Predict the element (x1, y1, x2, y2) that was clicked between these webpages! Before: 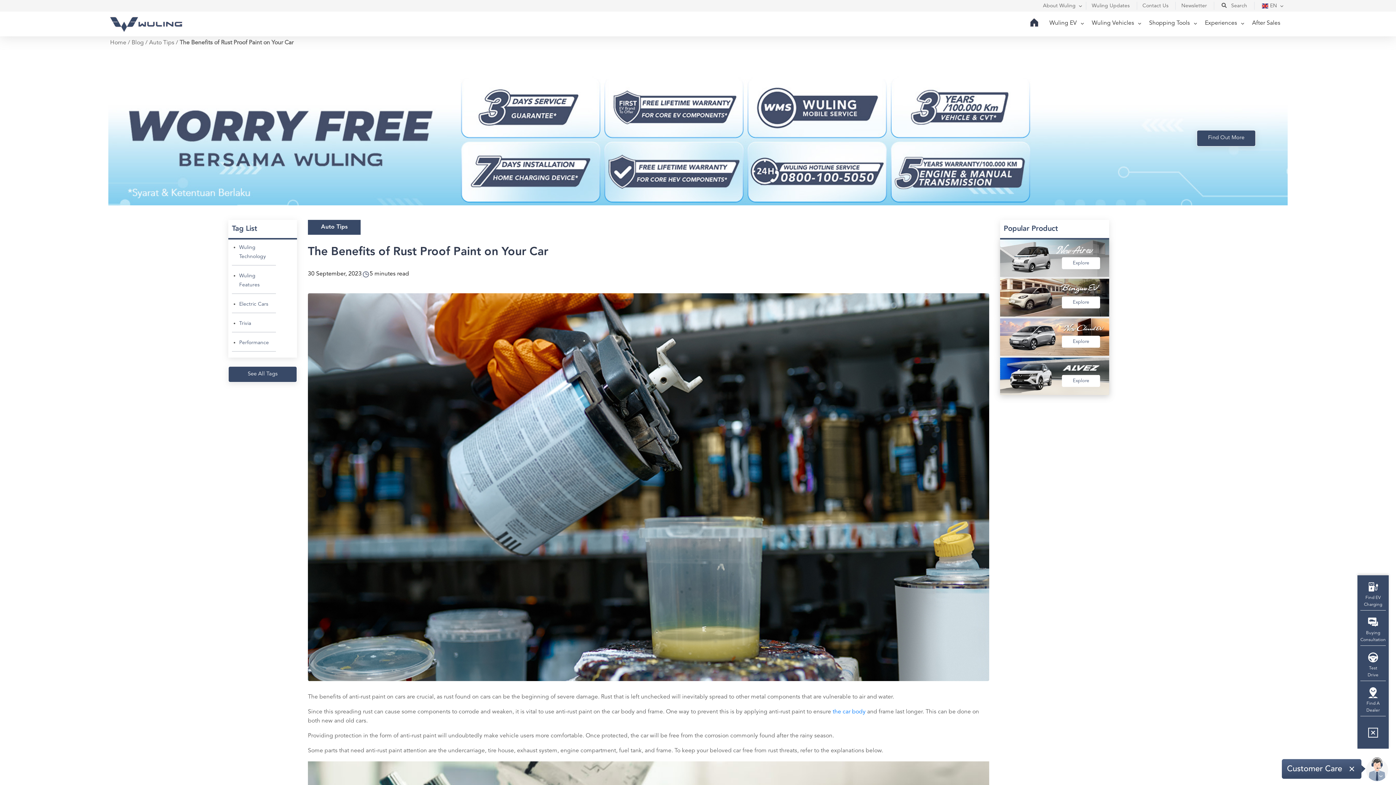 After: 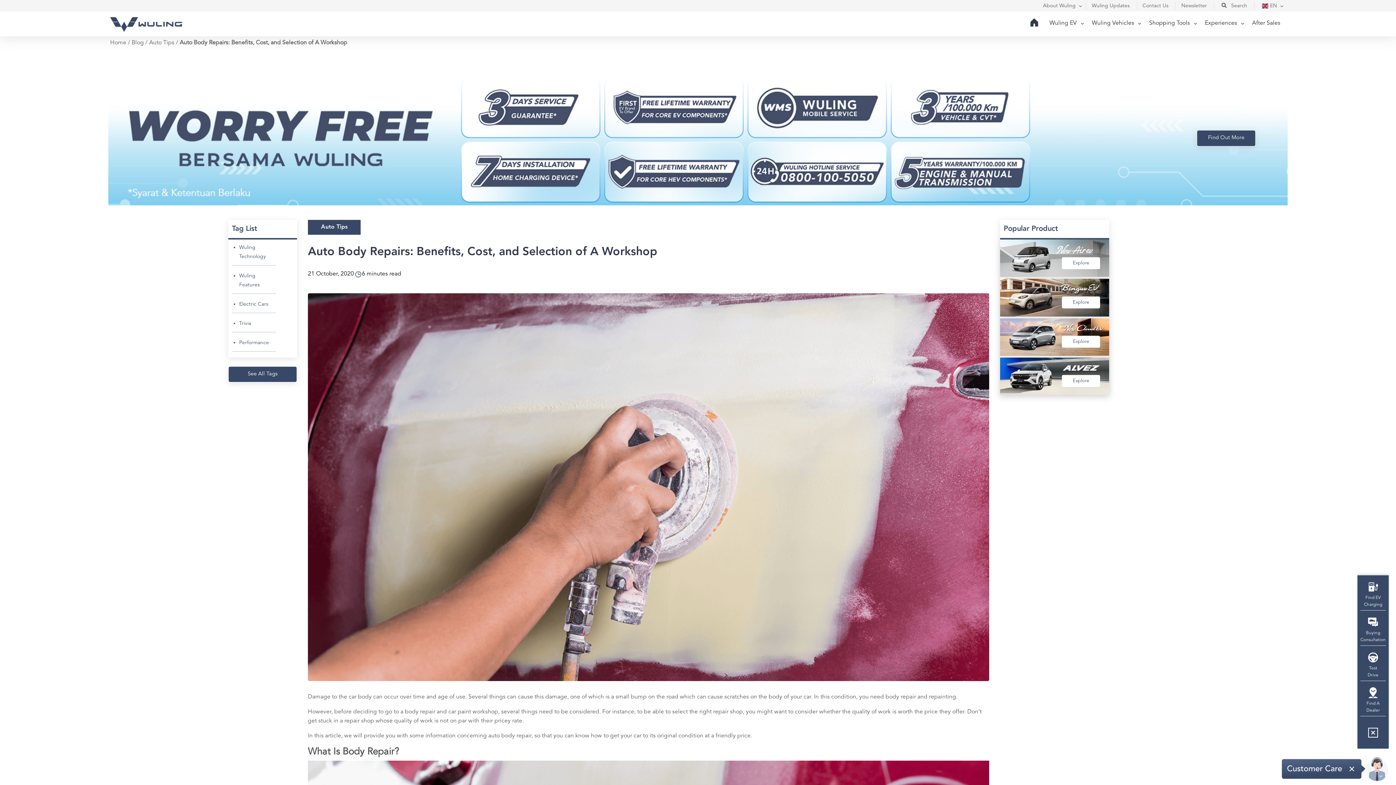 Action: bbox: (832, 709, 867, 715) label: the car body 